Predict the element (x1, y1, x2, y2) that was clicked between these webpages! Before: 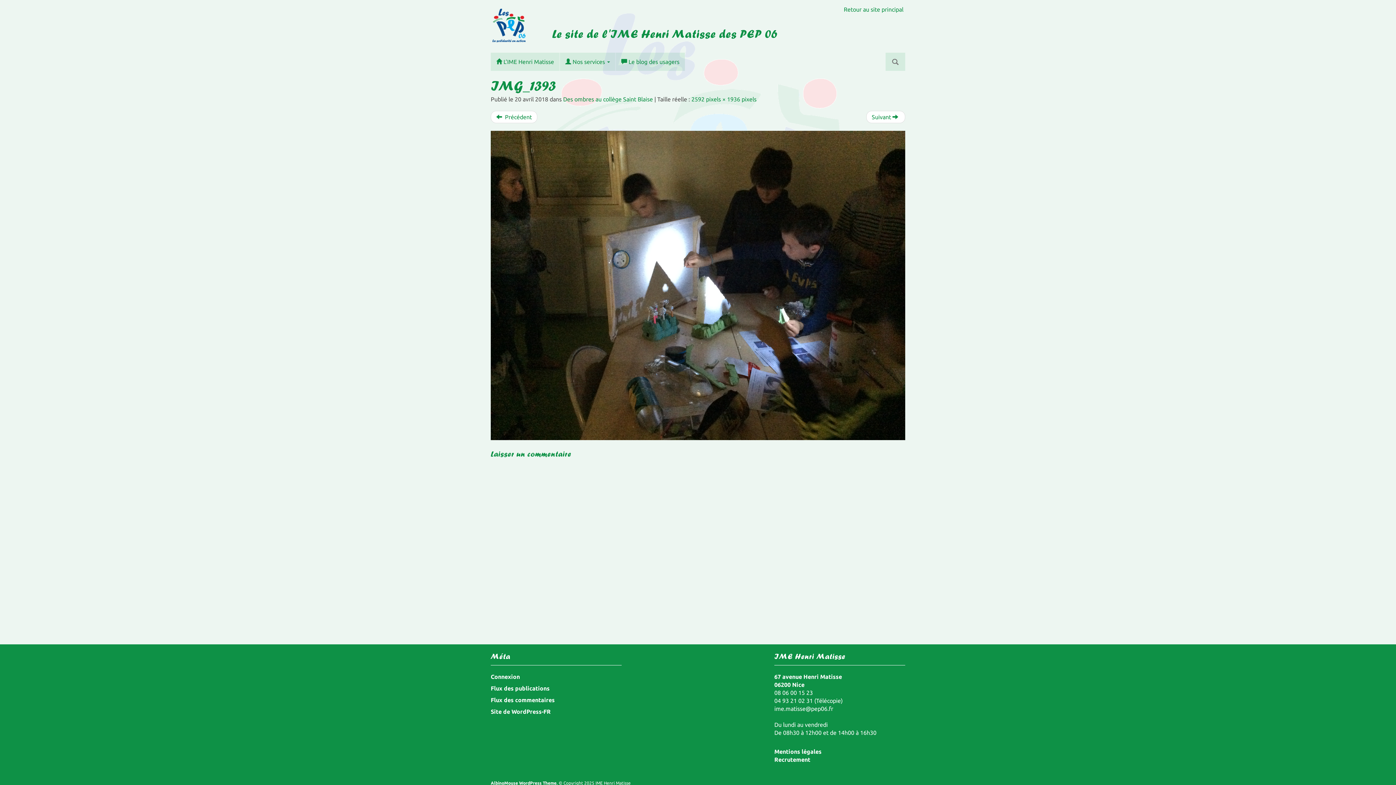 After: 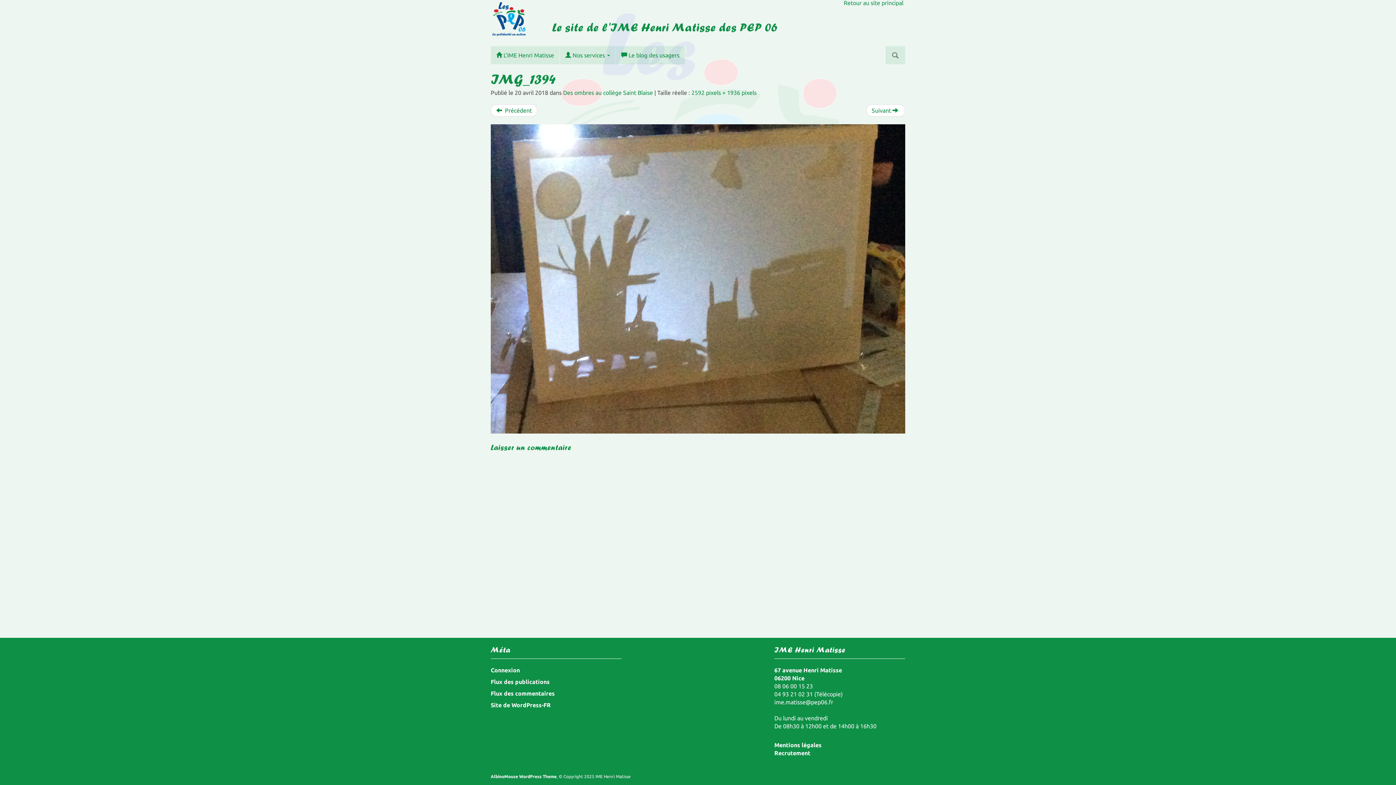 Action: label: Suivant  bbox: (866, 110, 905, 123)